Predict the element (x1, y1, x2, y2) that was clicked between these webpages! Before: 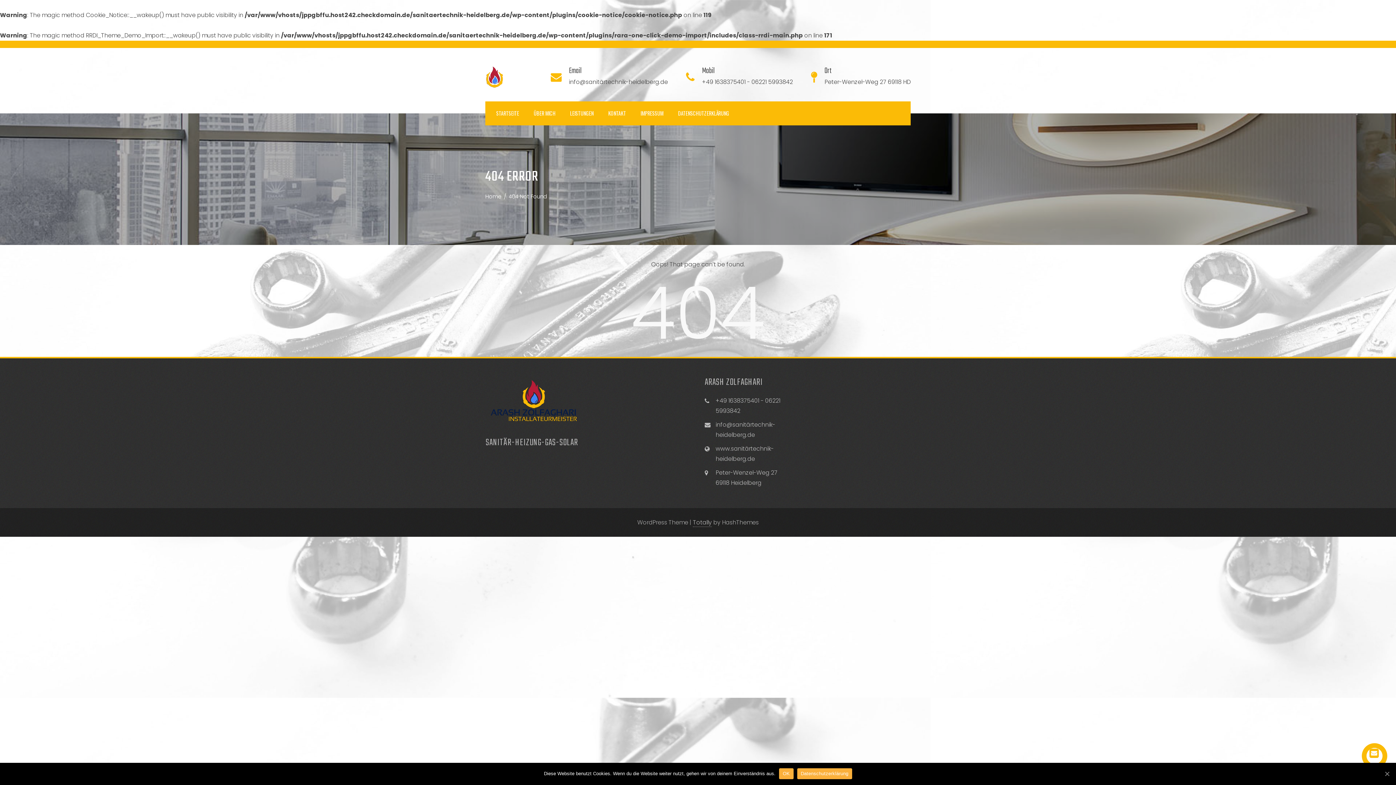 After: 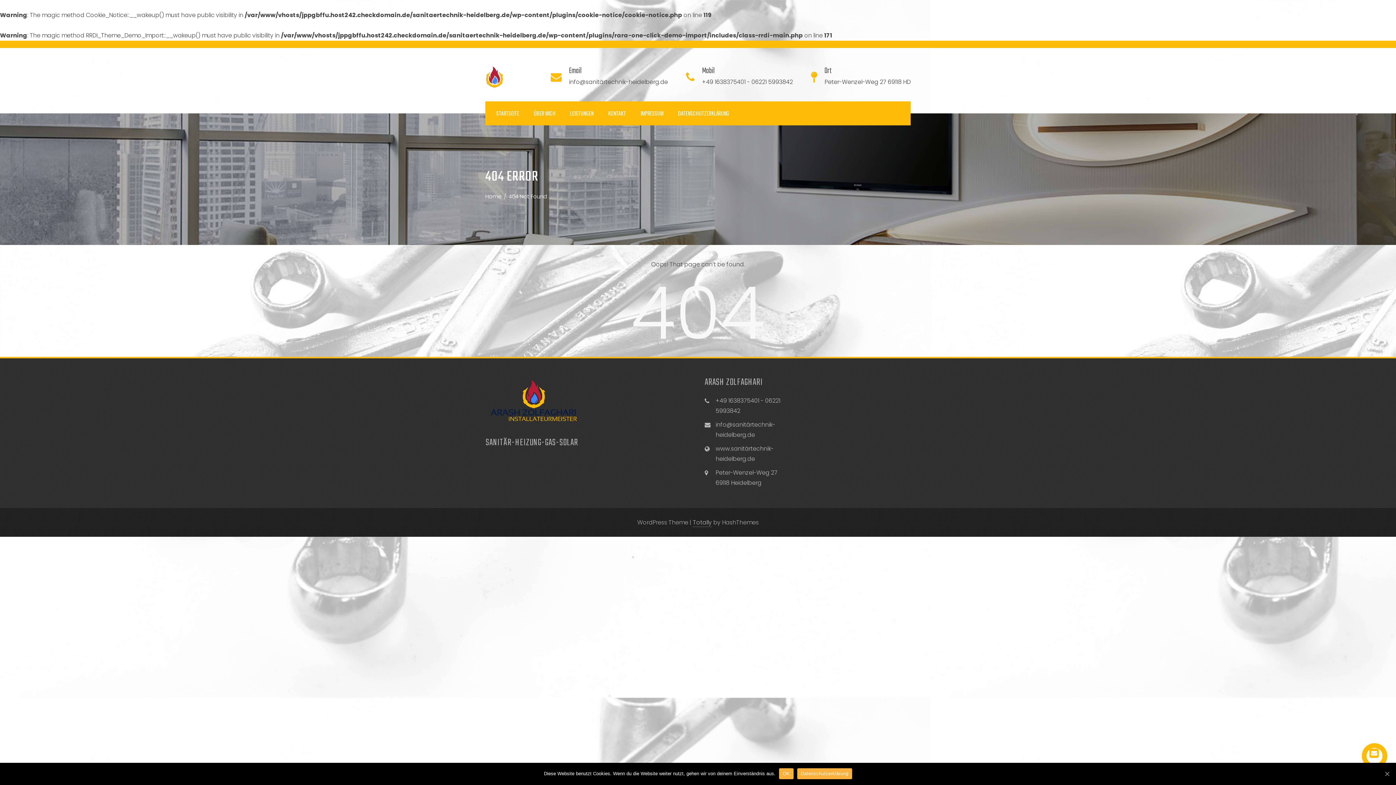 Action: bbox: (485, 396, 582, 405)